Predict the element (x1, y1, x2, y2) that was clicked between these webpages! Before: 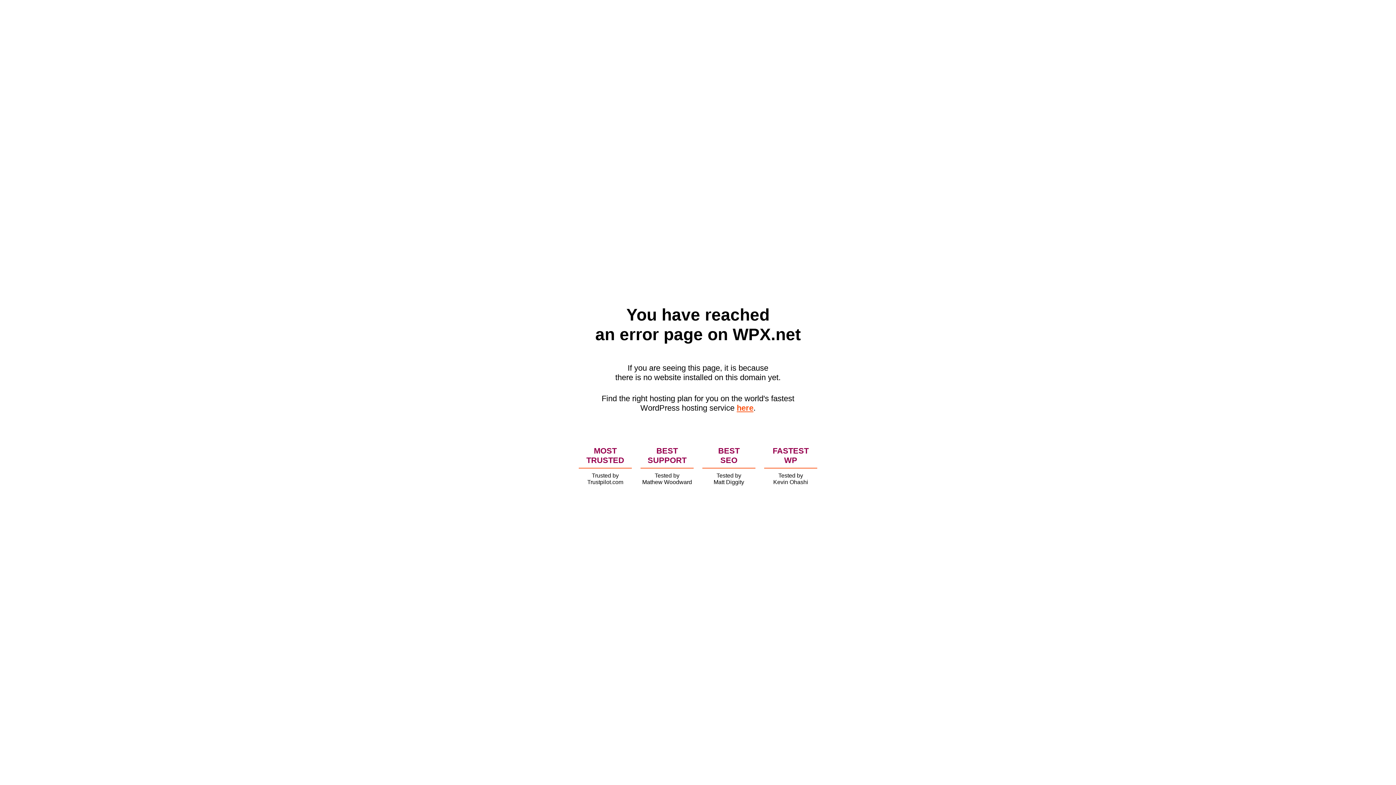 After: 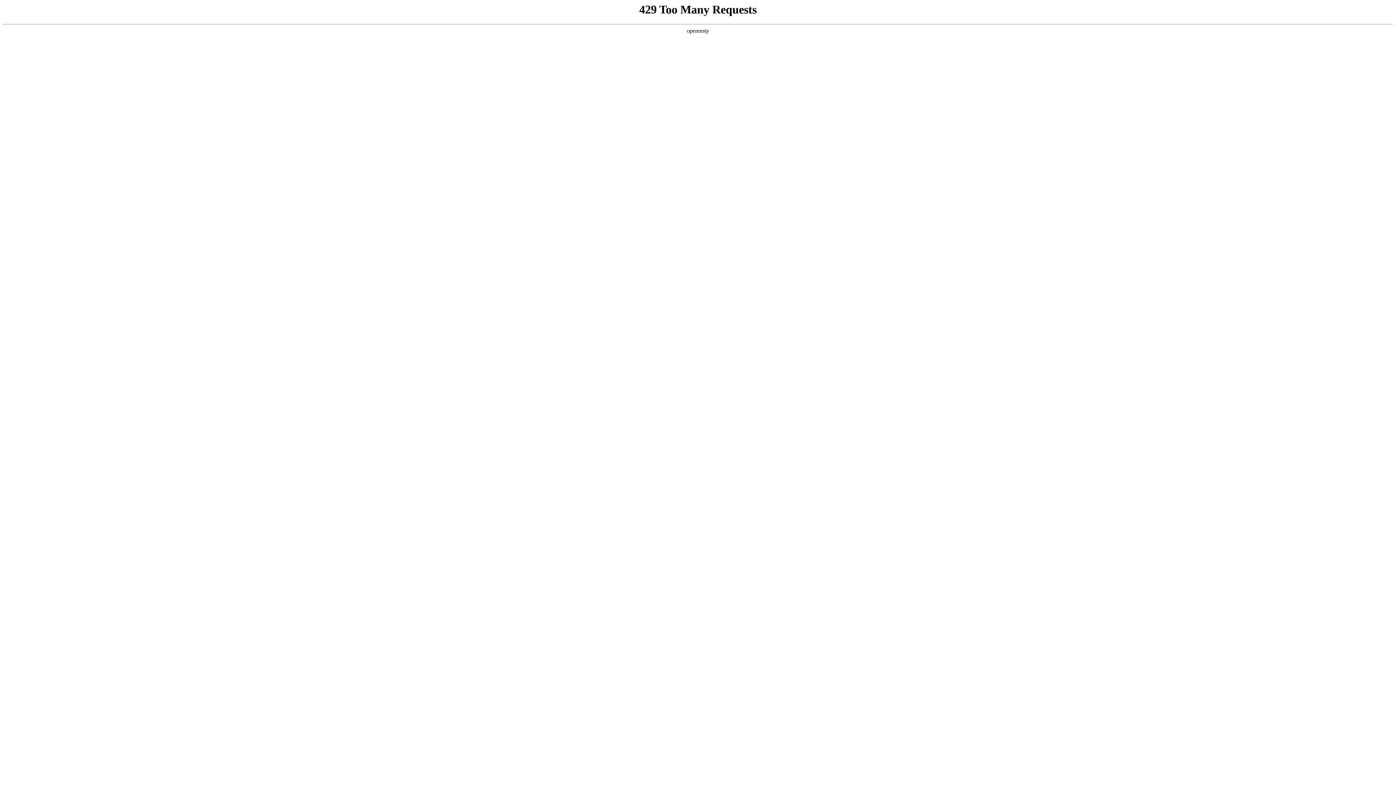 Action: bbox: (736, 403, 753, 412) label: here